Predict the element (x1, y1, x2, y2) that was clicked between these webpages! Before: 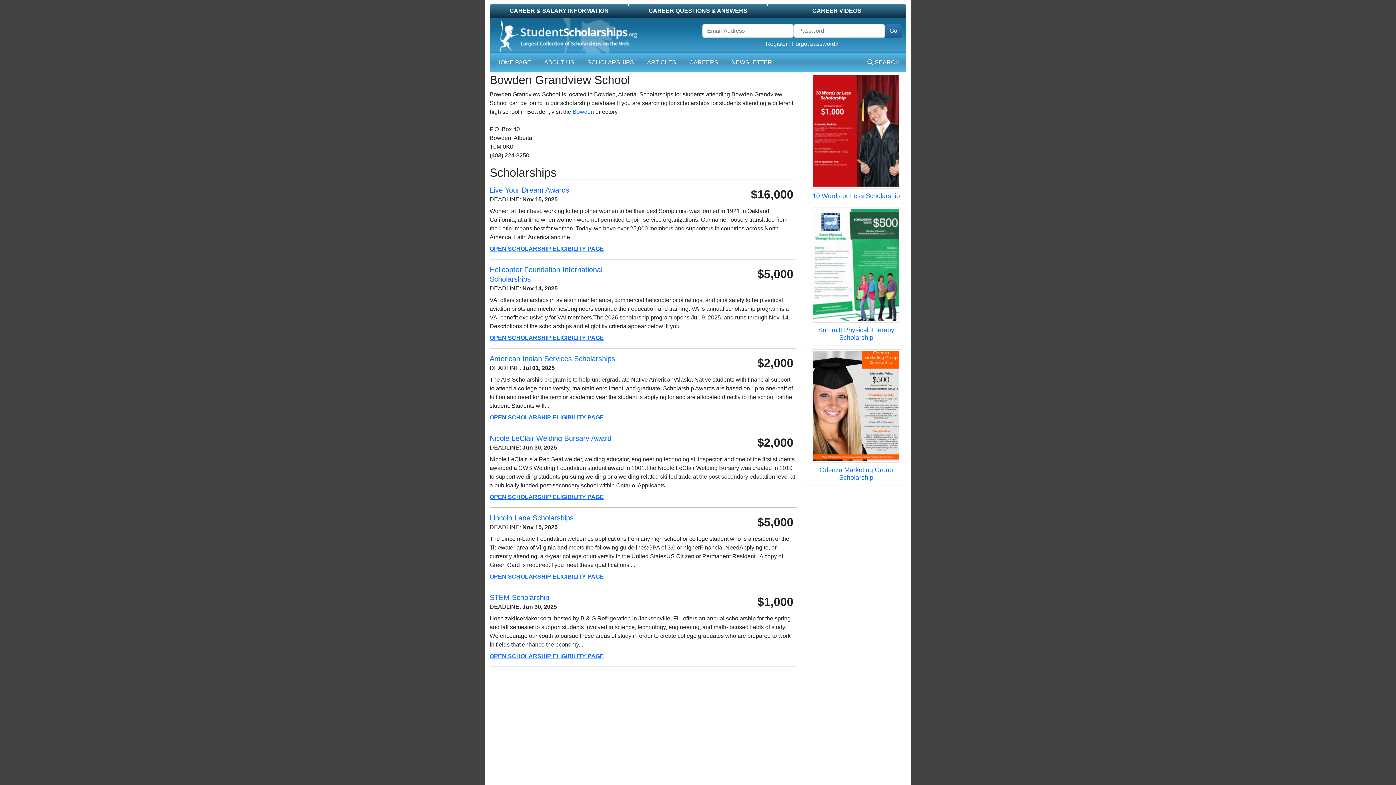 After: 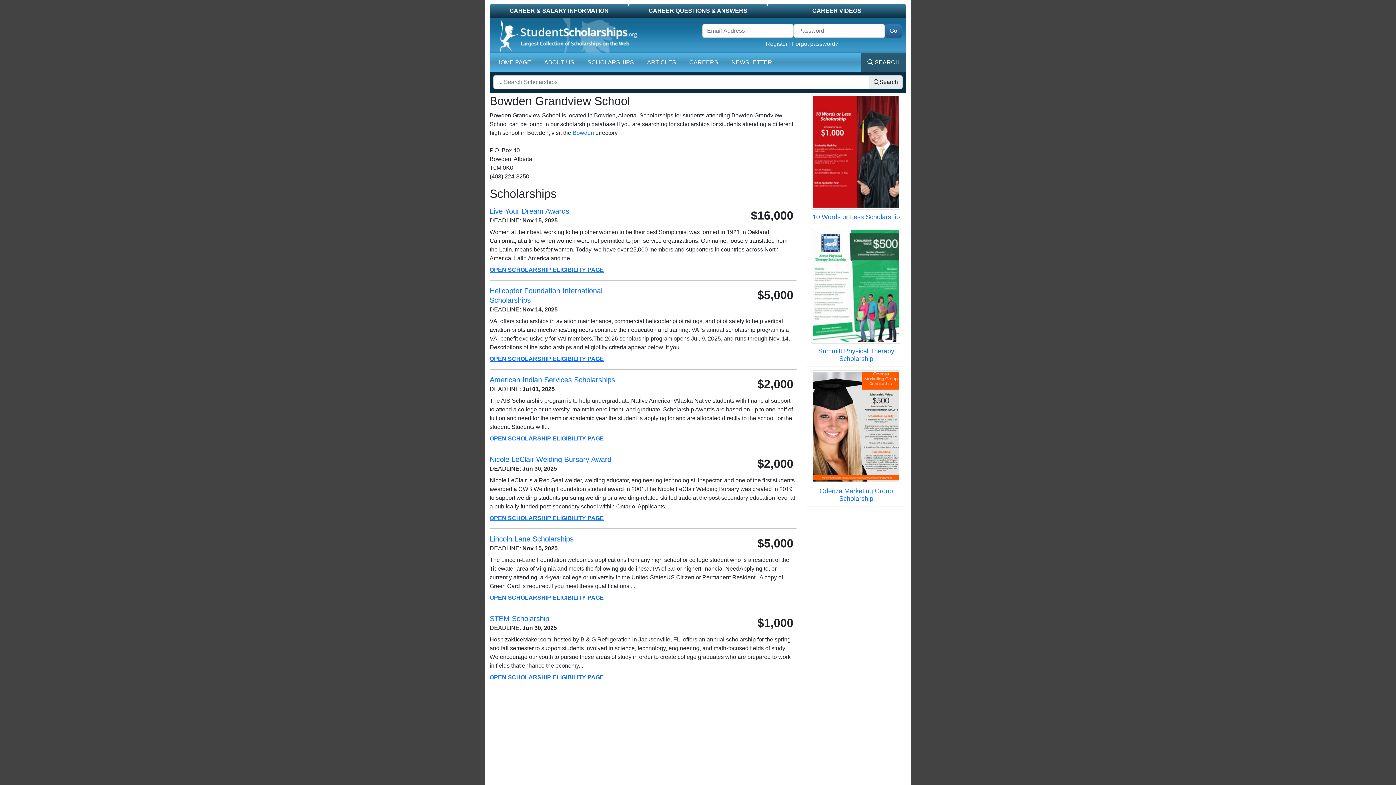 Action: label:  SEARCH bbox: (864, 55, 902, 69)